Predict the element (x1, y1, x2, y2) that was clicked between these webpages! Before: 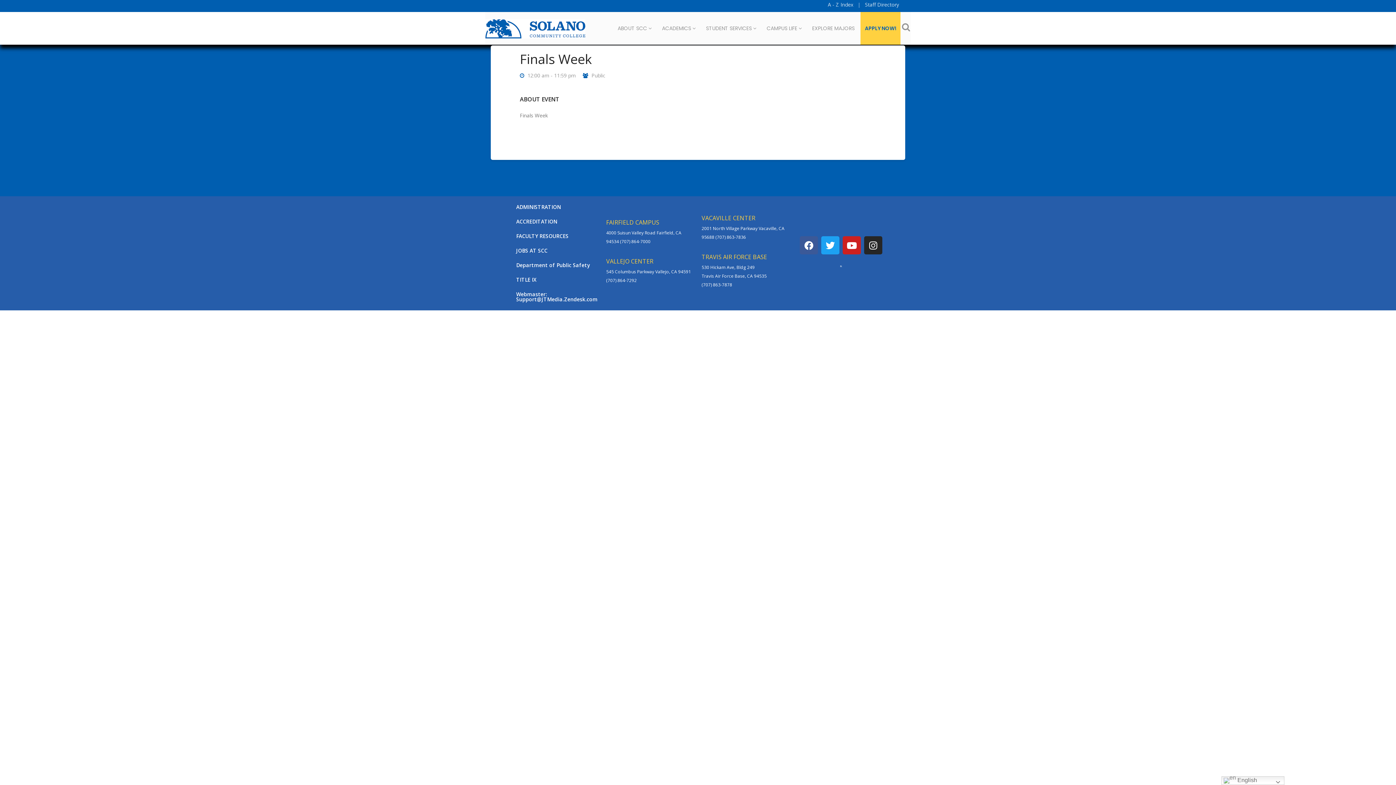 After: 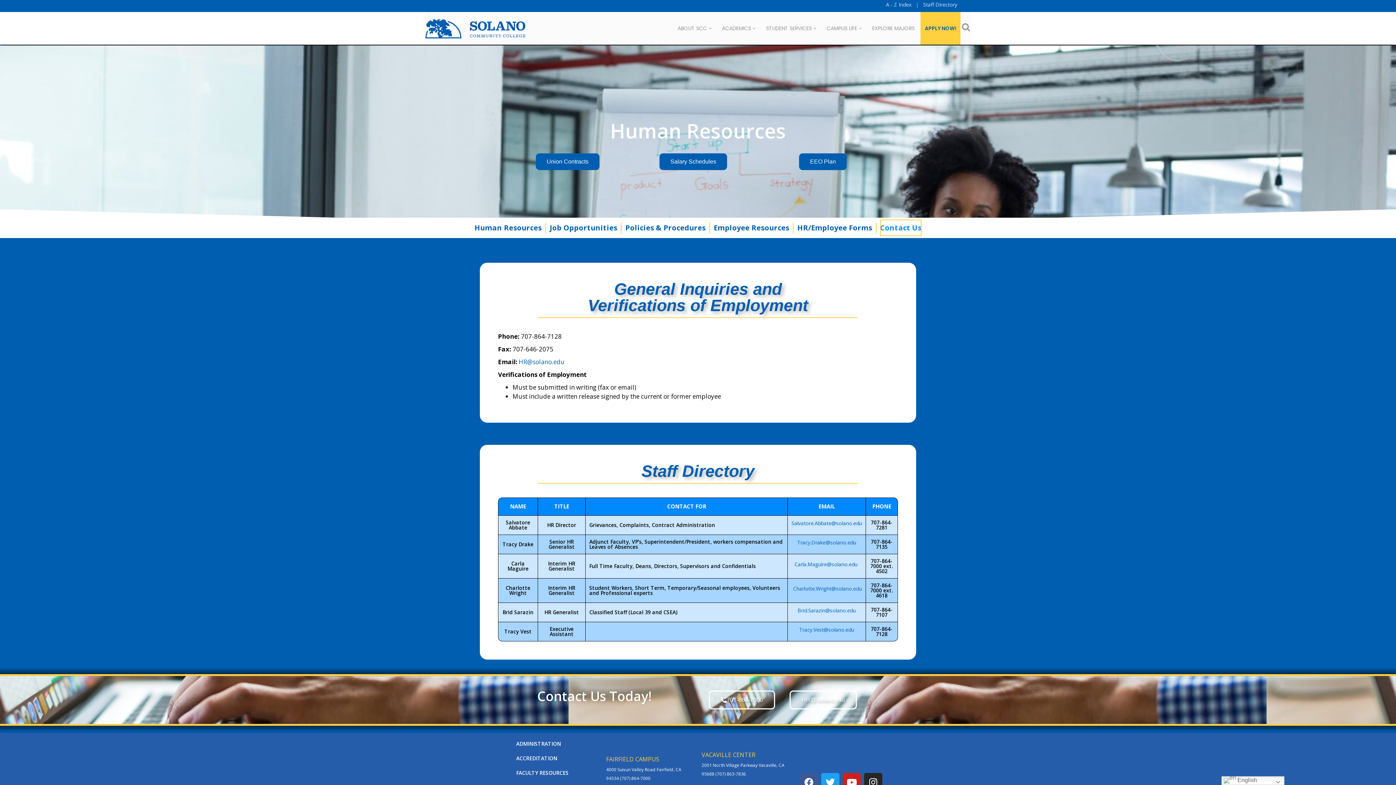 Action: bbox: (510, 243, 599, 258) label: JOBS AT SCC